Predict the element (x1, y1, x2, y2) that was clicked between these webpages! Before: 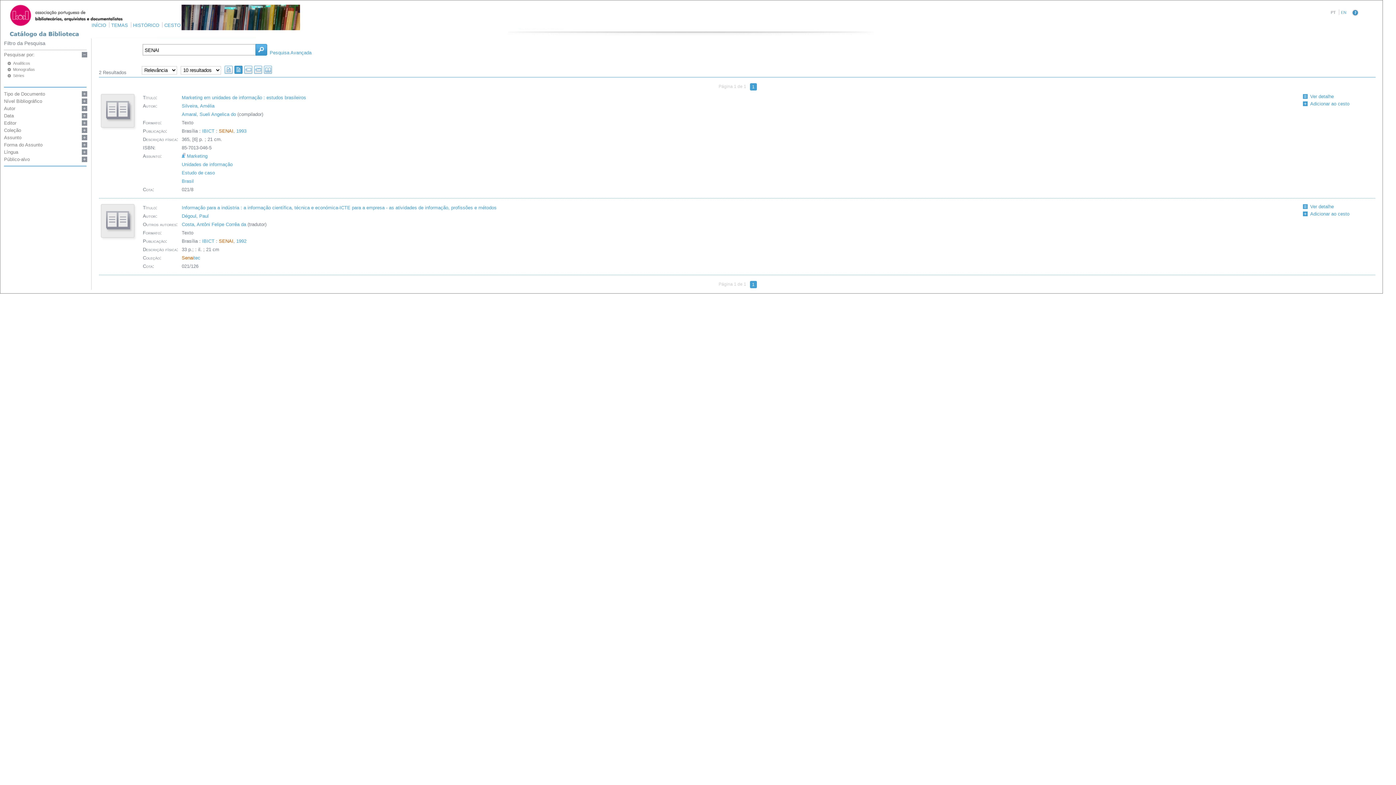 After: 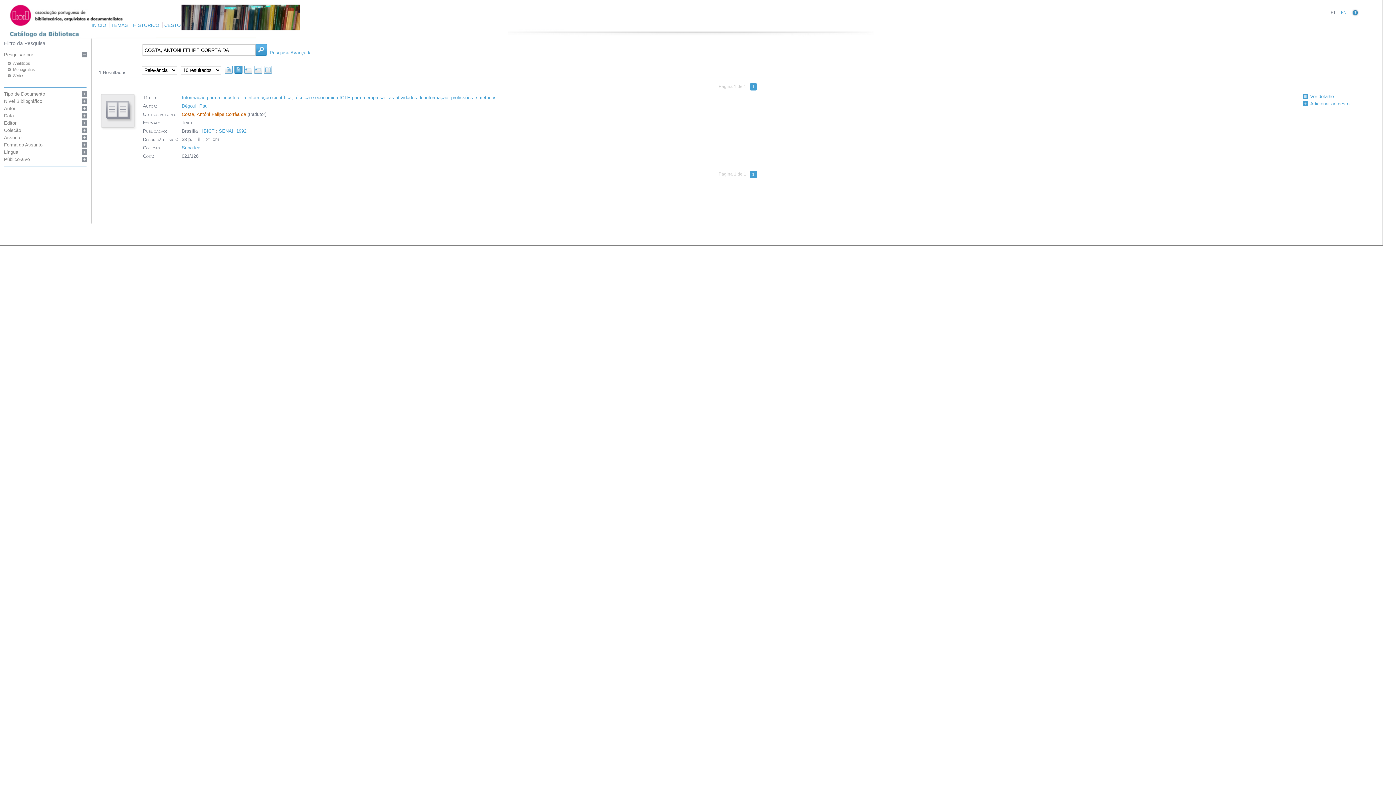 Action: bbox: (181, 221, 246, 227) label: Costa, Antôni Felipe Corrêa da